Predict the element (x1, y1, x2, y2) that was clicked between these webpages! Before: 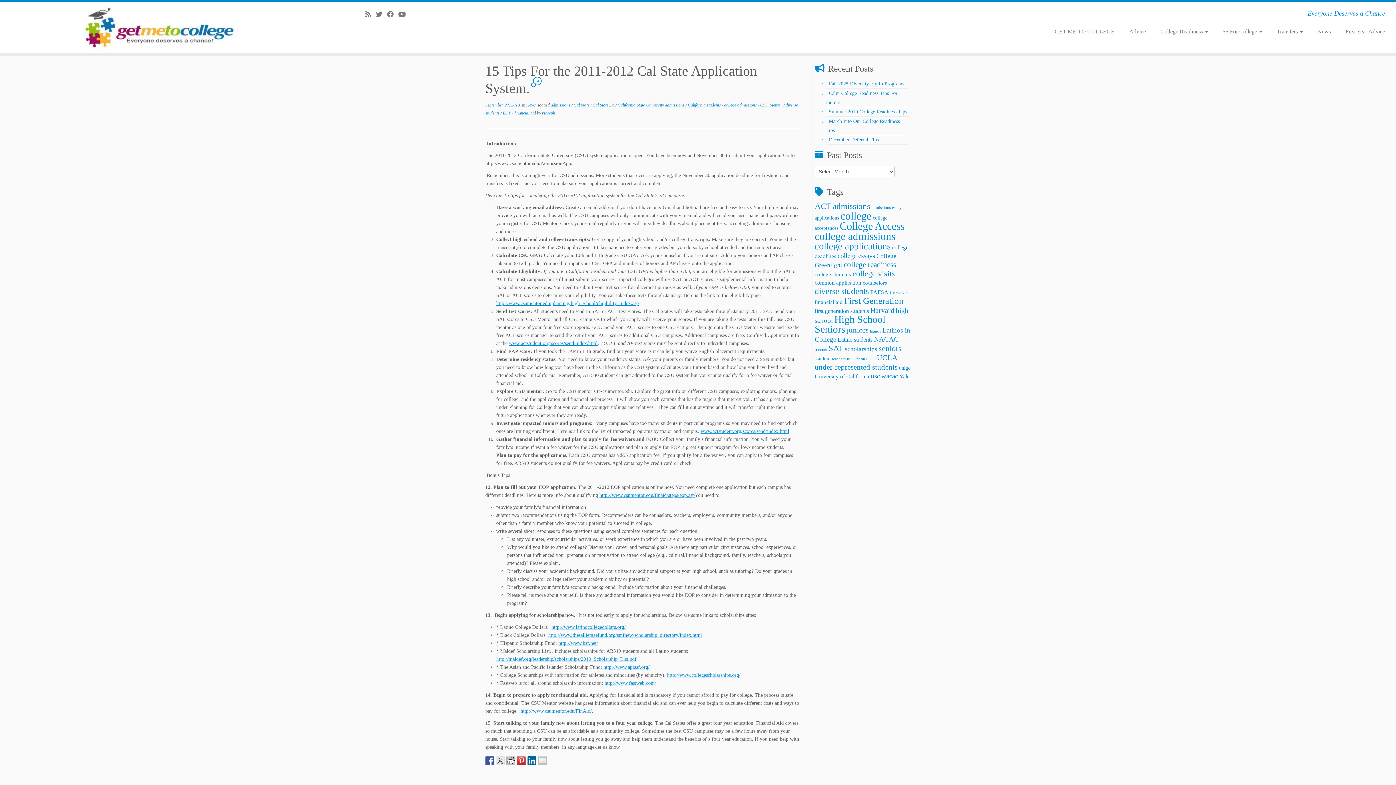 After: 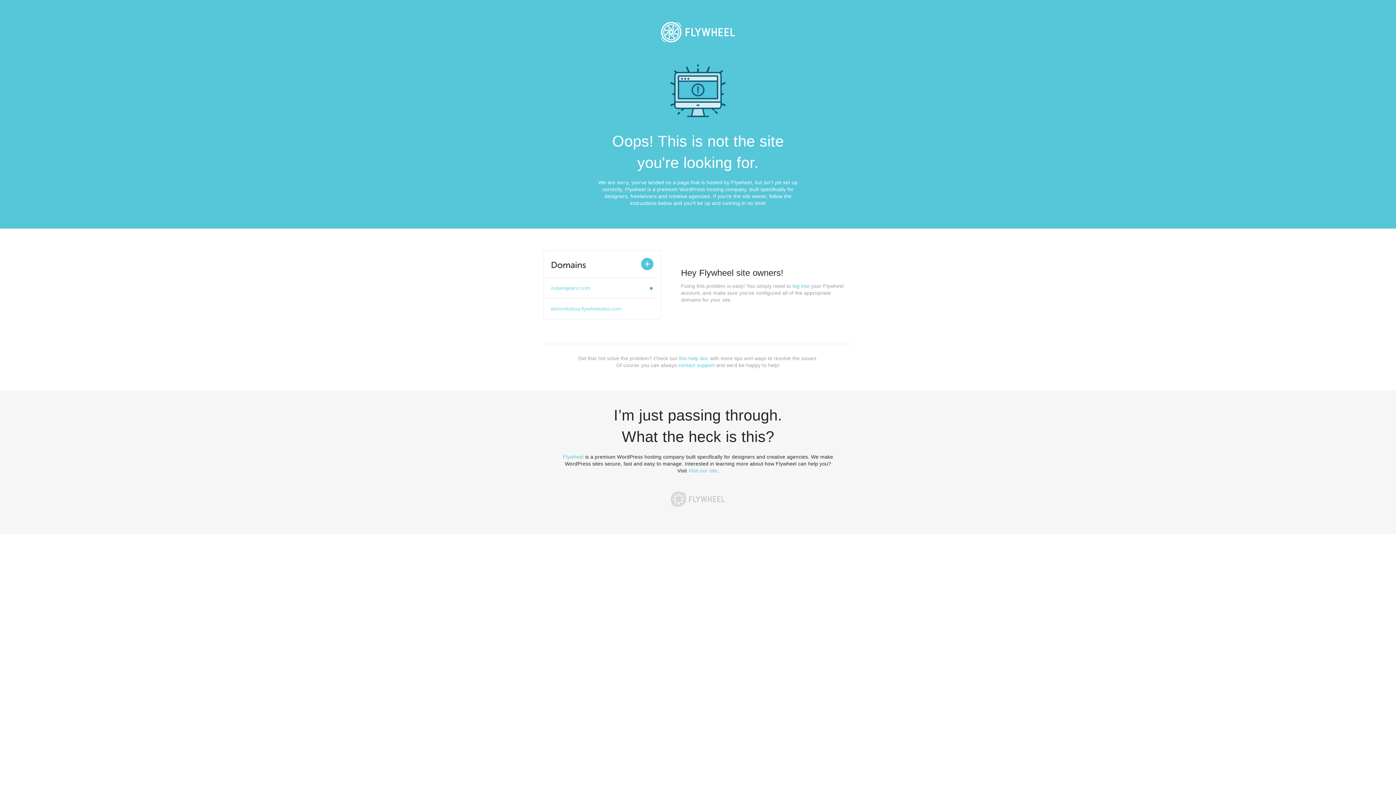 Action: bbox: (603, 664, 649, 670) label: http://www.apiasf.org/